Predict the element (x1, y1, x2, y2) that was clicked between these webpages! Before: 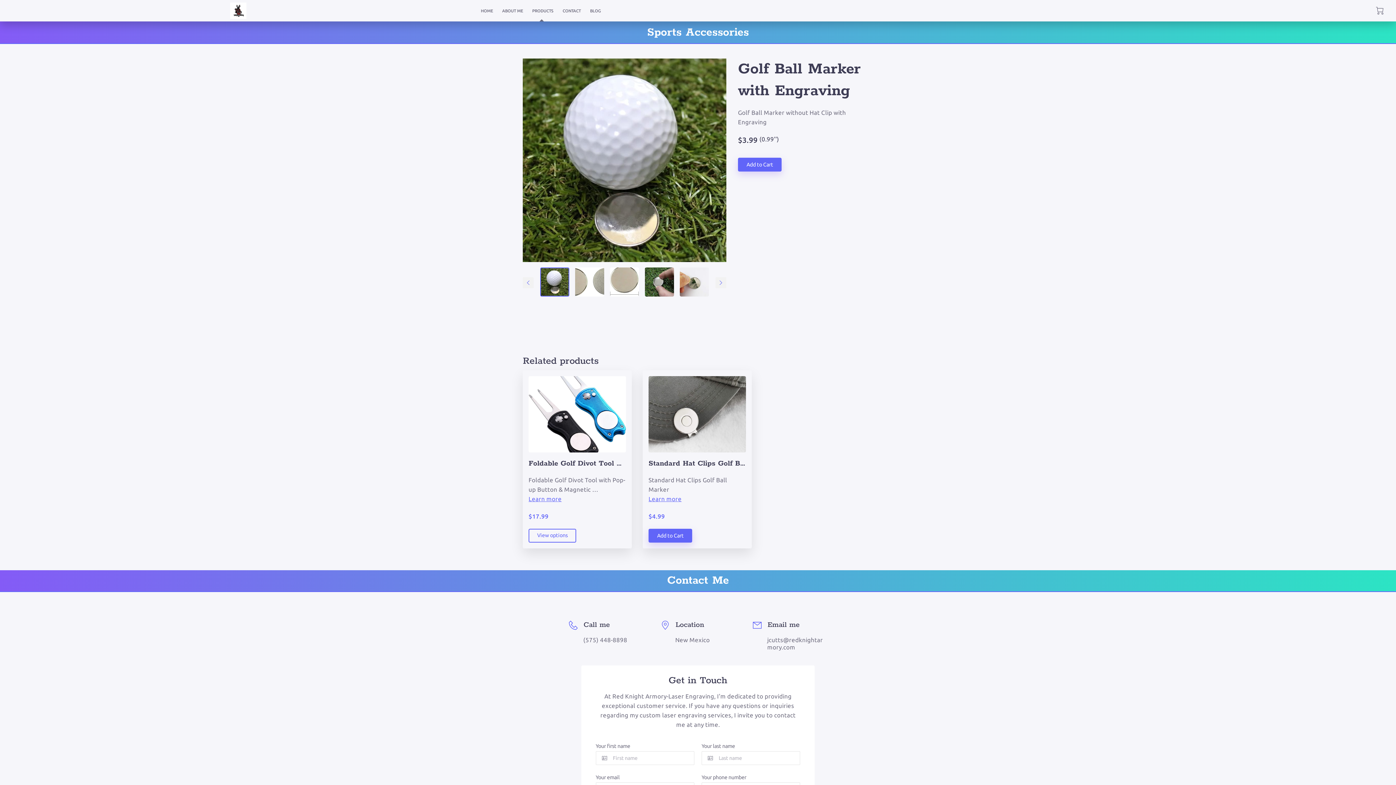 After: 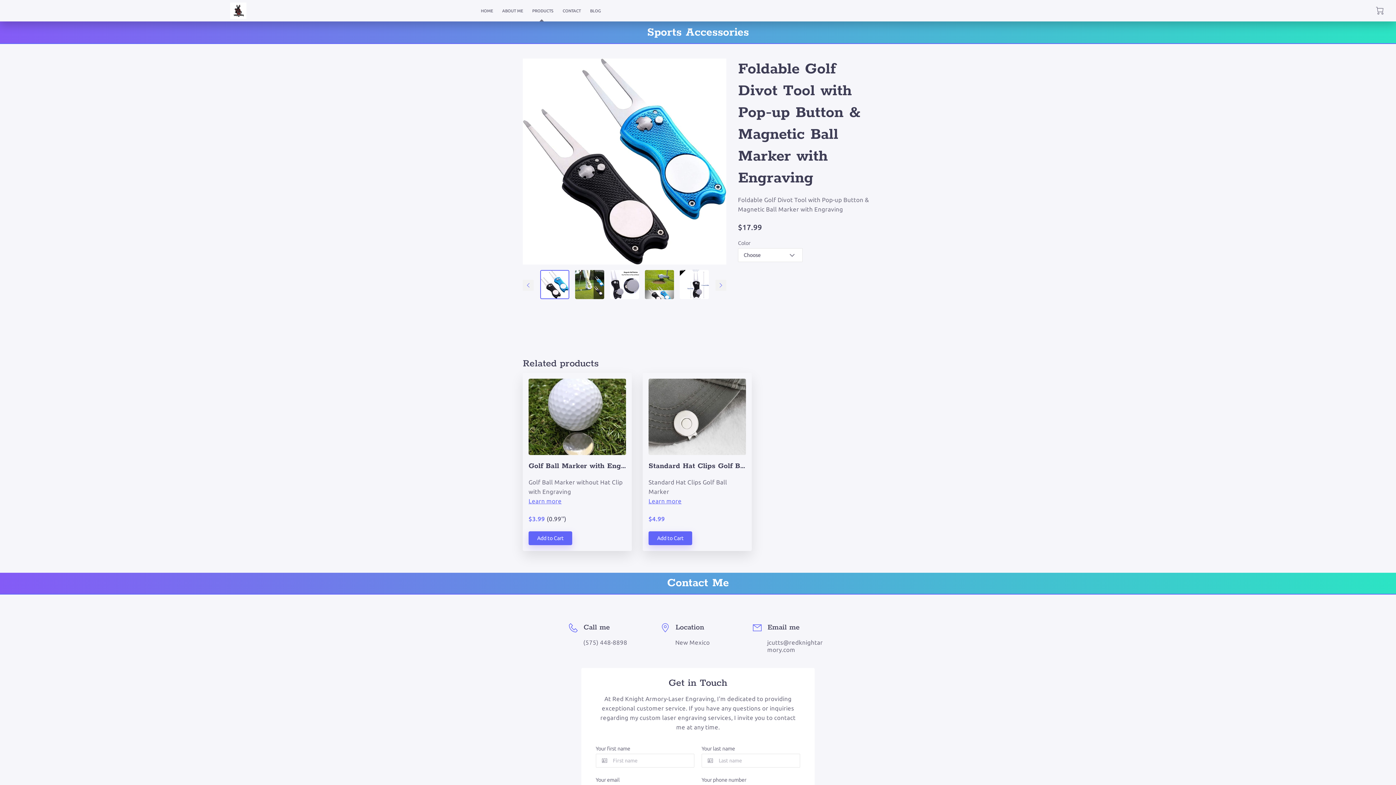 Action: label: View options bbox: (528, 529, 576, 542)